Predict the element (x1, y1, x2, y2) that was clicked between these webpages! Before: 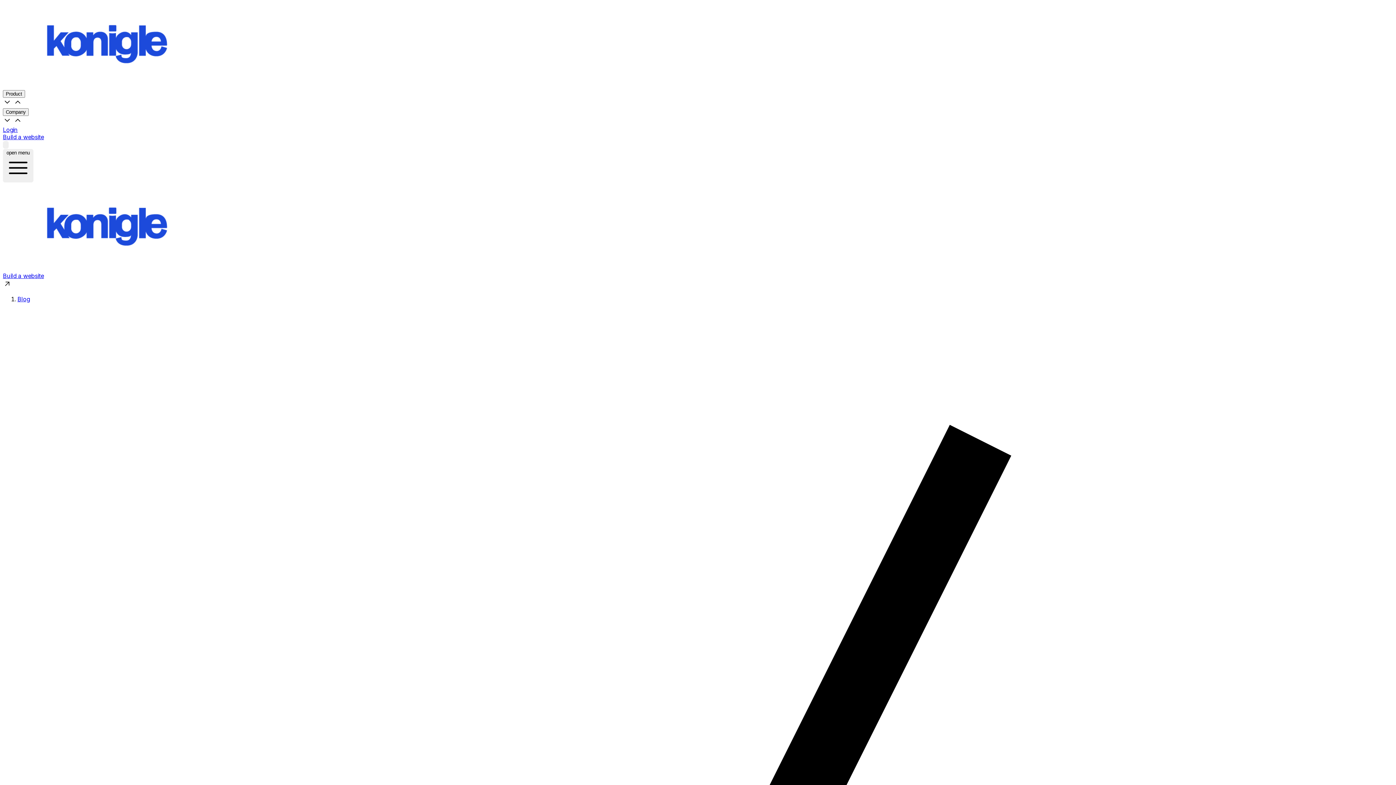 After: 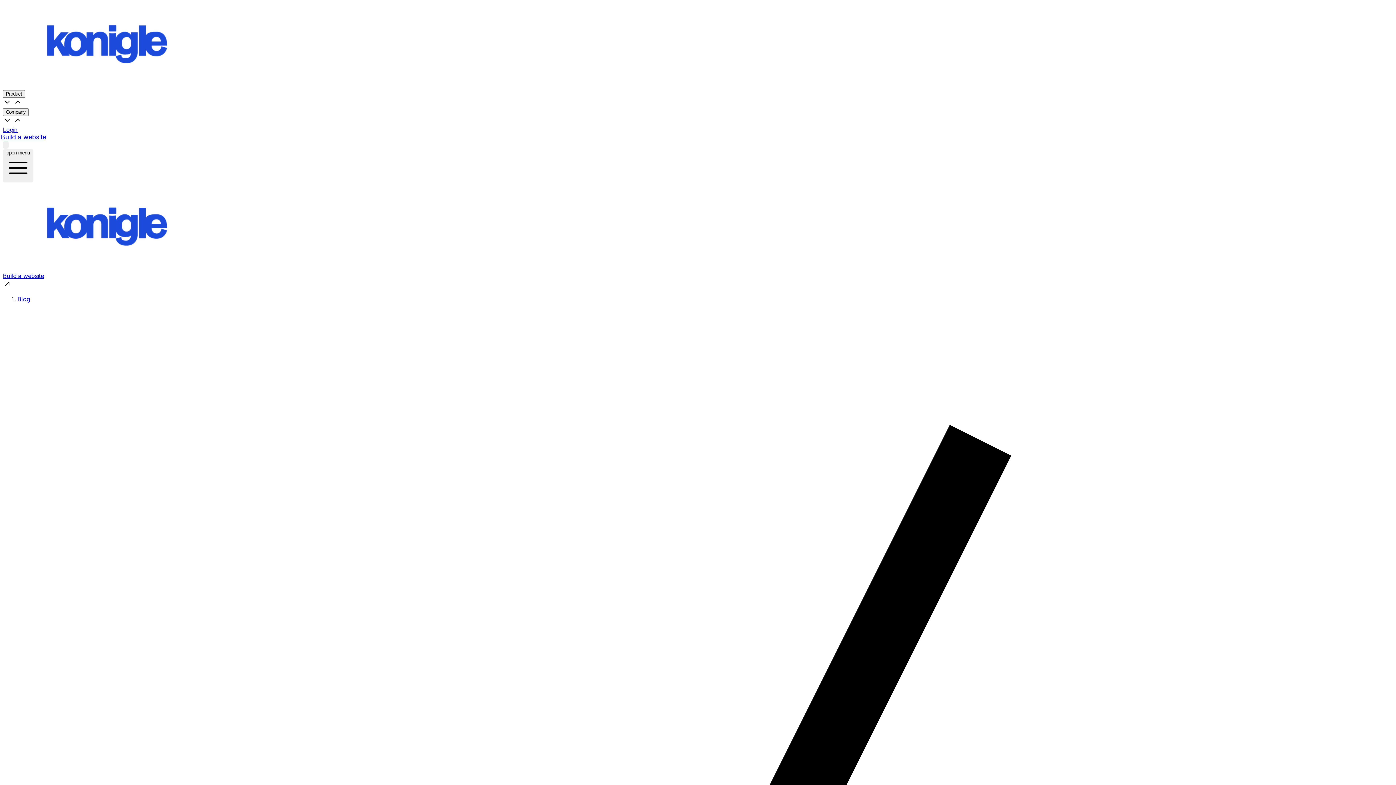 Action: label: Build a website bbox: (2, 133, 44, 140)